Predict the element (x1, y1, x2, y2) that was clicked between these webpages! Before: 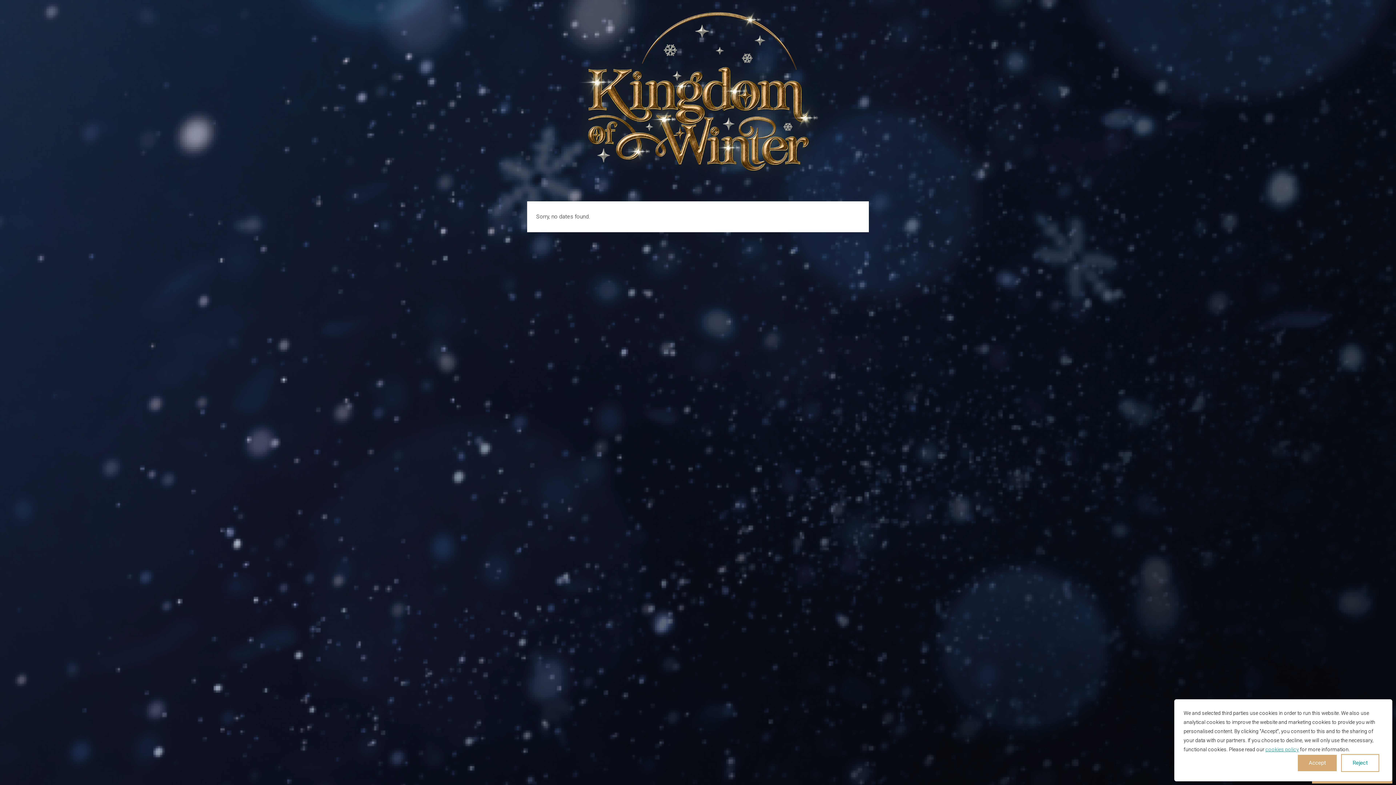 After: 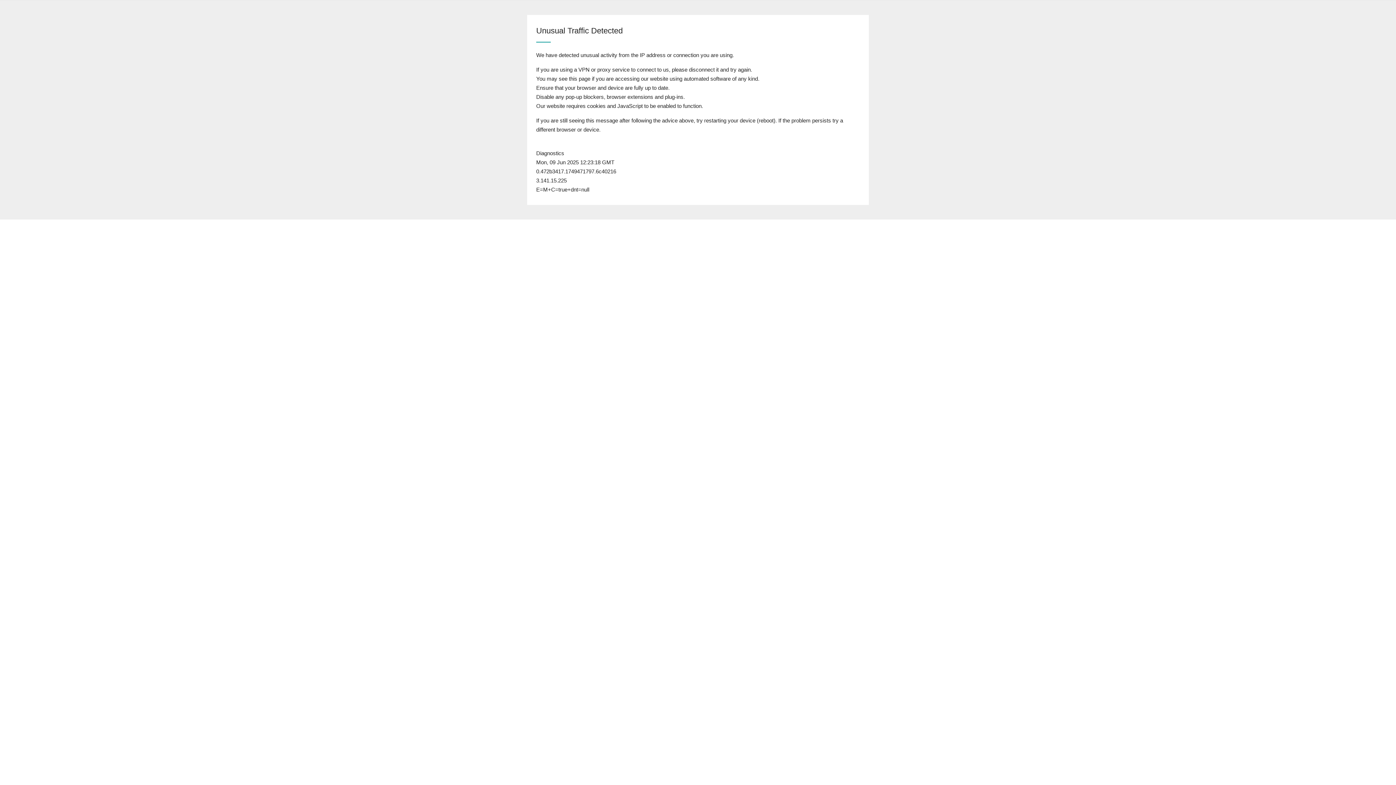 Action: bbox: (1265, 746, 1299, 752) label: cookies policy